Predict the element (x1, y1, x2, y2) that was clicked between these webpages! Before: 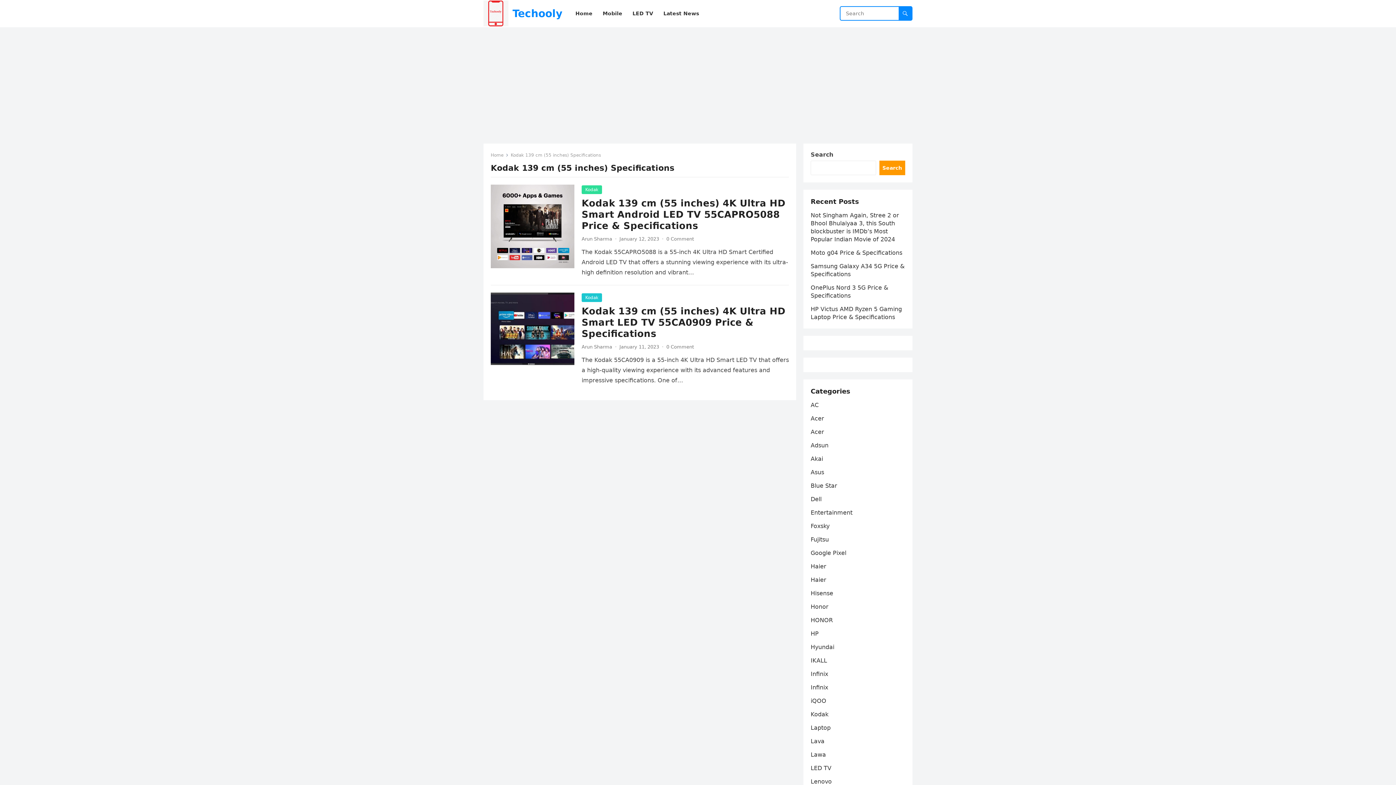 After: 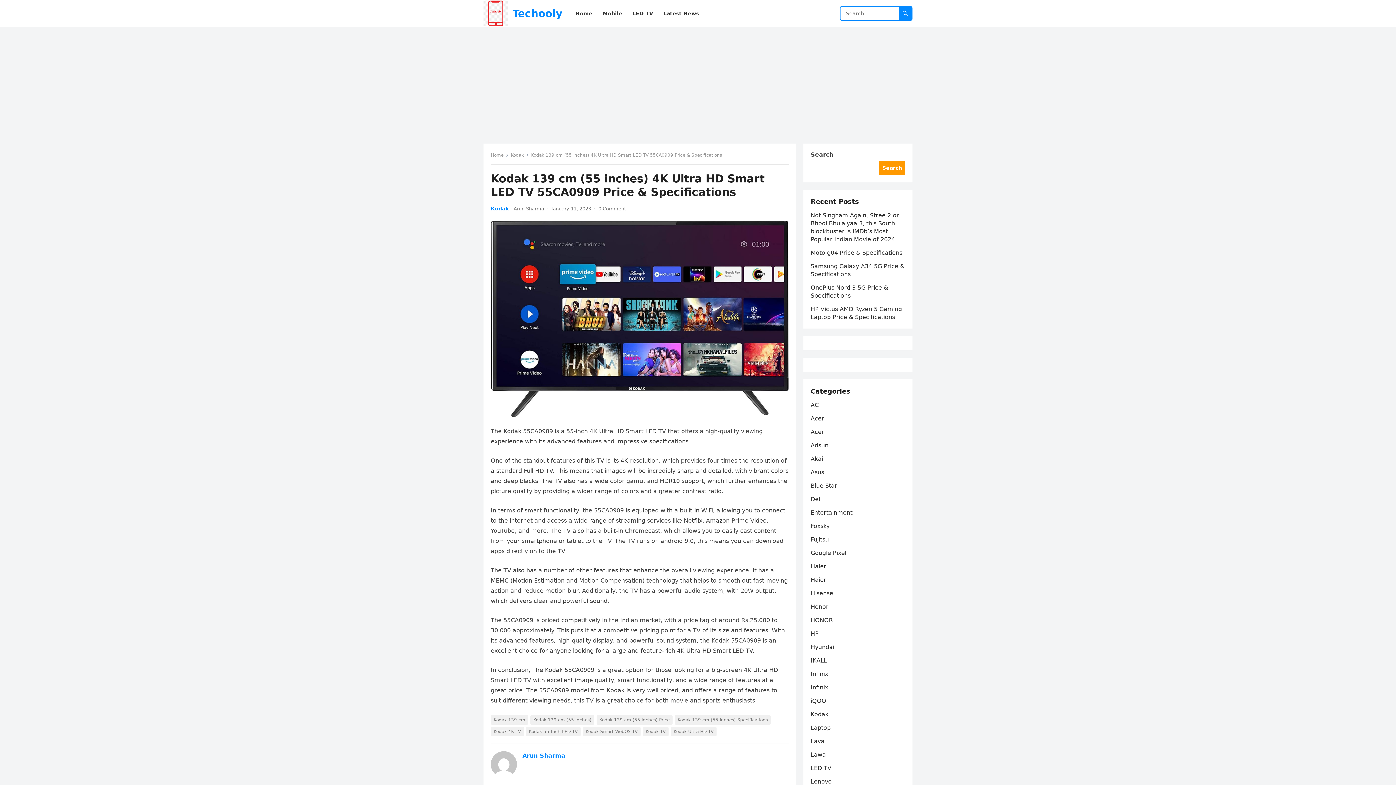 Action: bbox: (581, 305, 785, 339) label: Kodak 139 cm (55 inches) 4K Ultra HD Smart LED TV 55CA0909 Price & Specifications